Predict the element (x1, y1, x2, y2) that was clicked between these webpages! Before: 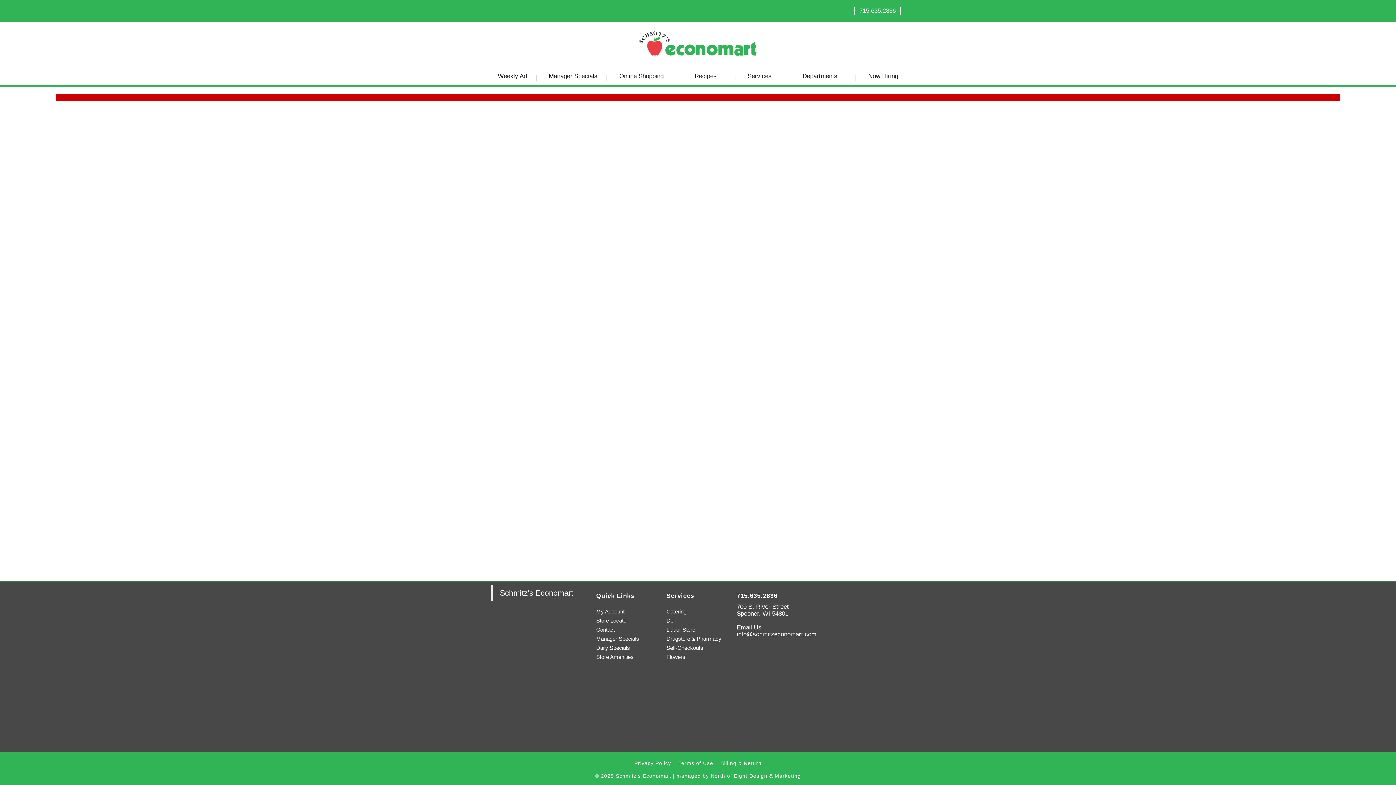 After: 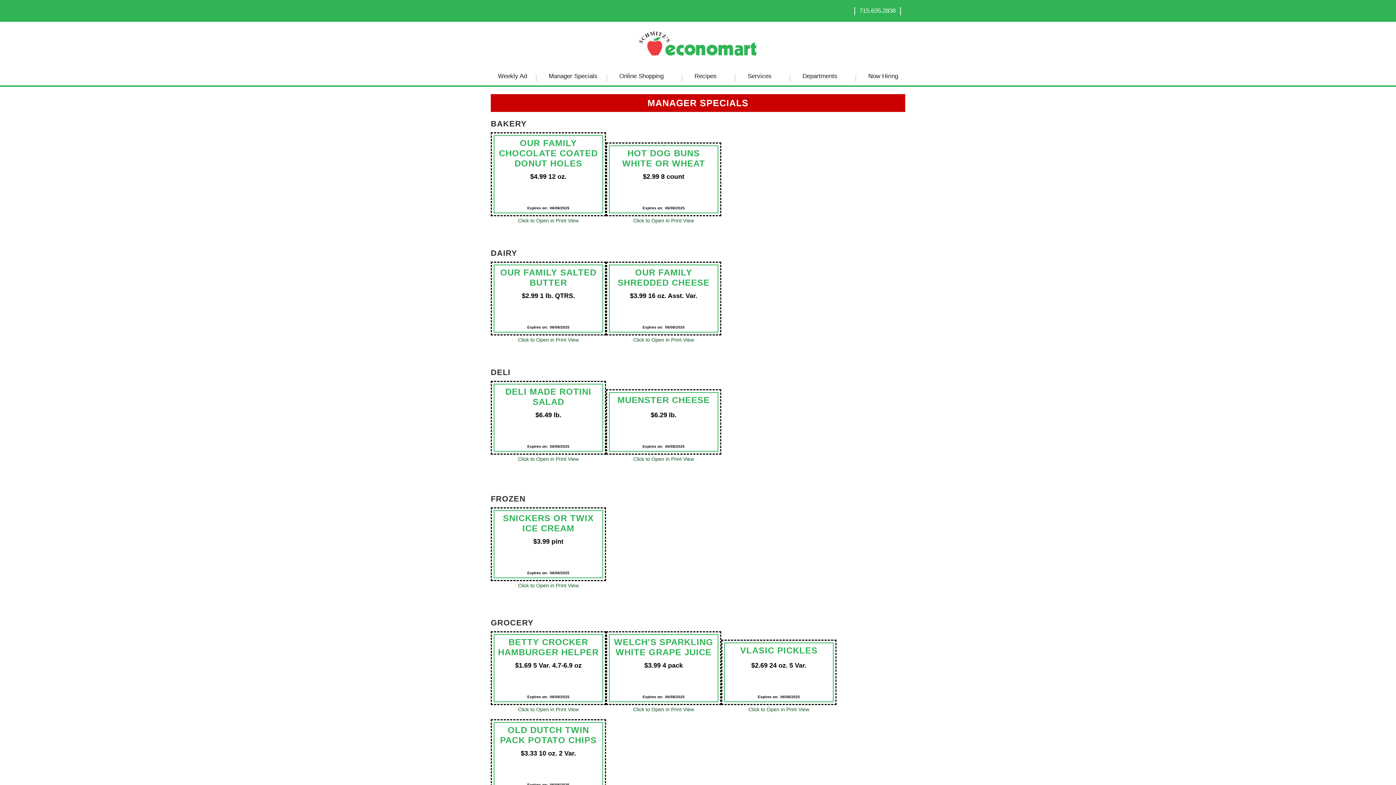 Action: label: Manager Specials bbox: (539, 67, 606, 85)